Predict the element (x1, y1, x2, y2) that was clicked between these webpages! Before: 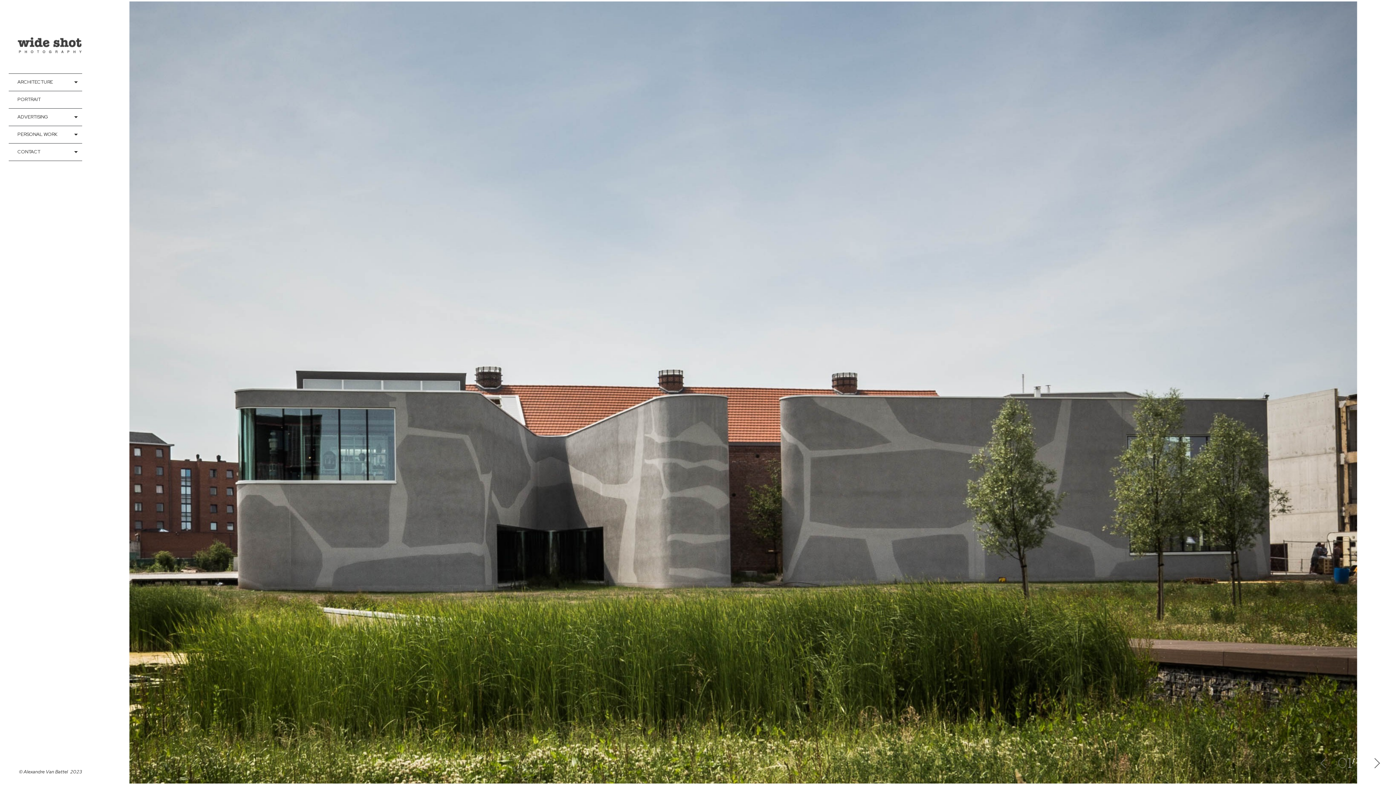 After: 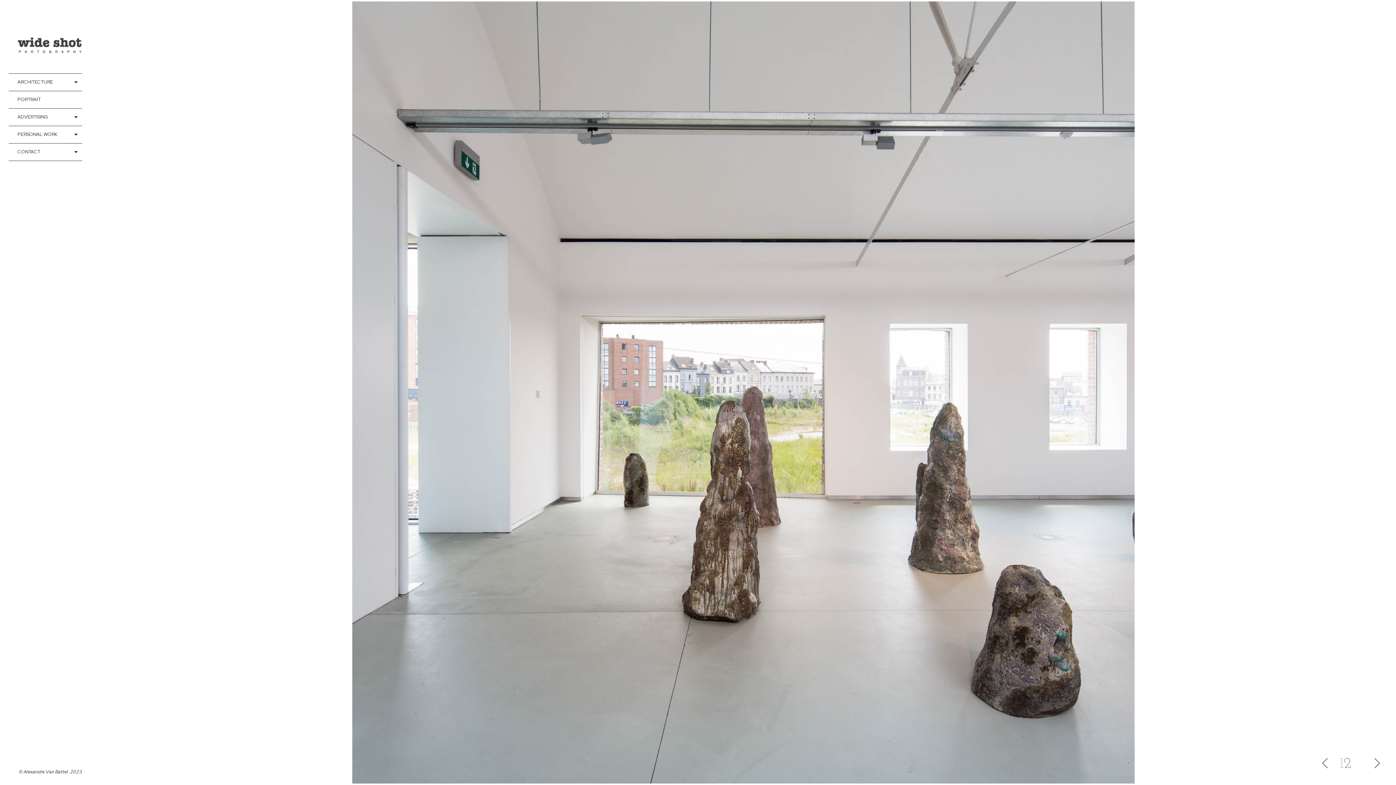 Action: bbox: (1320, 758, 1330, 768)